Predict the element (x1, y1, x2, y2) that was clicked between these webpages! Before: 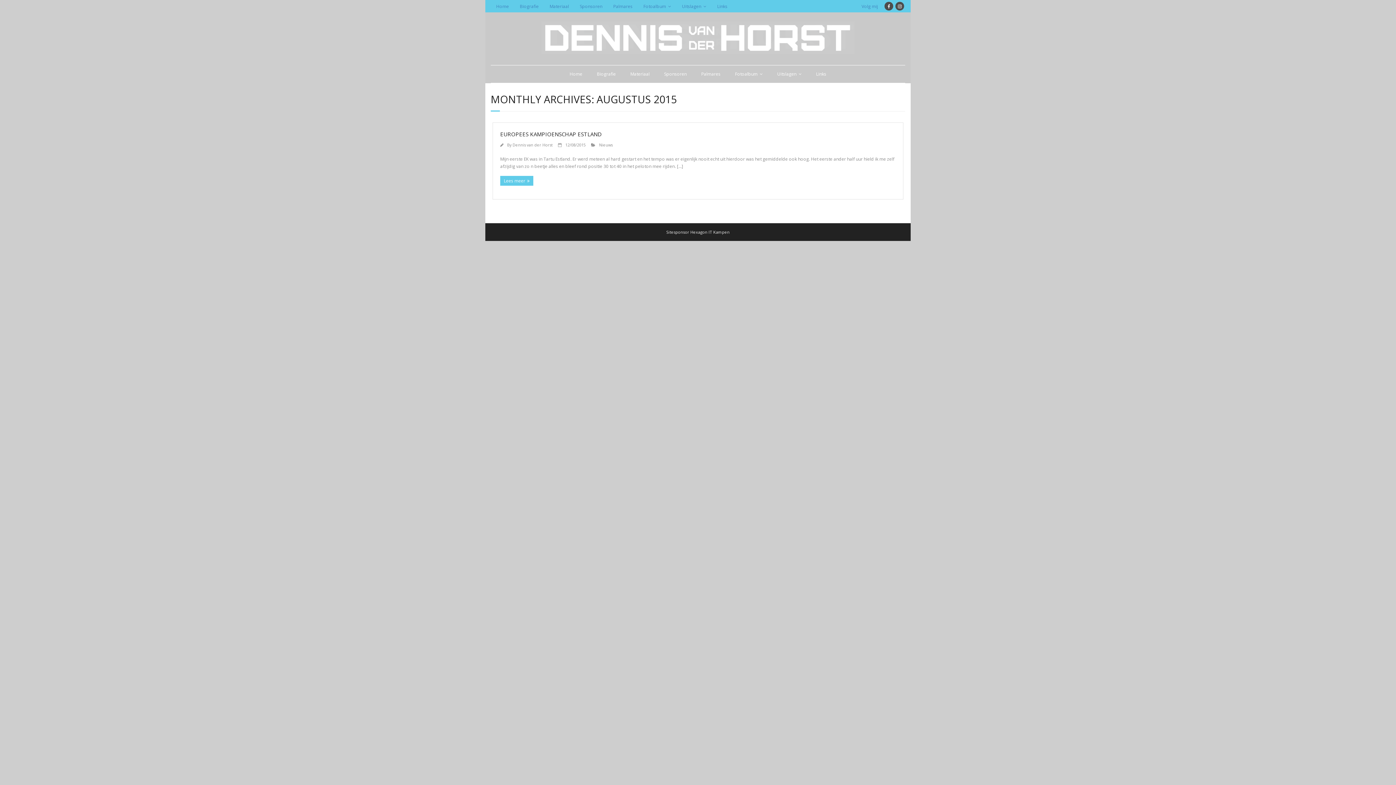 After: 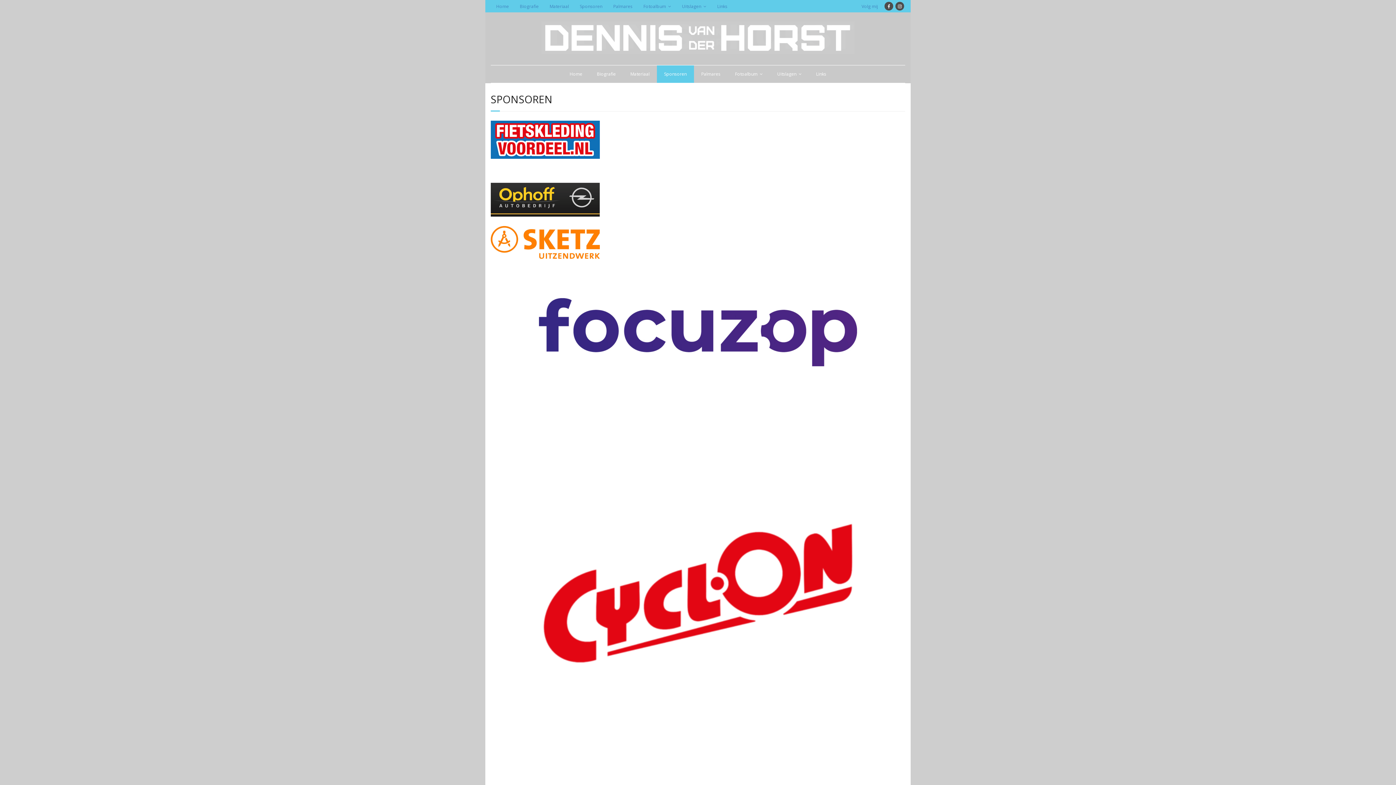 Action: label: Sponsoren bbox: (657, 65, 694, 82)